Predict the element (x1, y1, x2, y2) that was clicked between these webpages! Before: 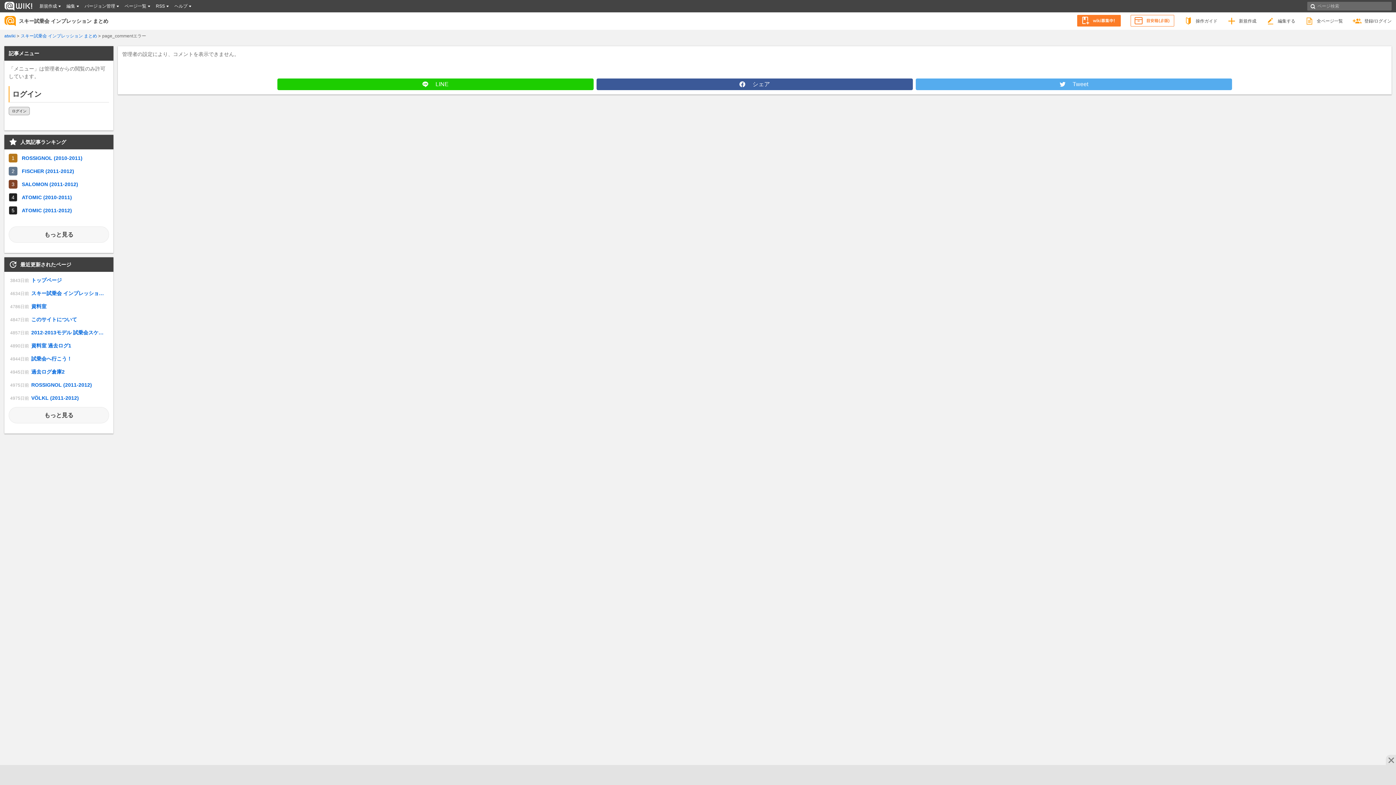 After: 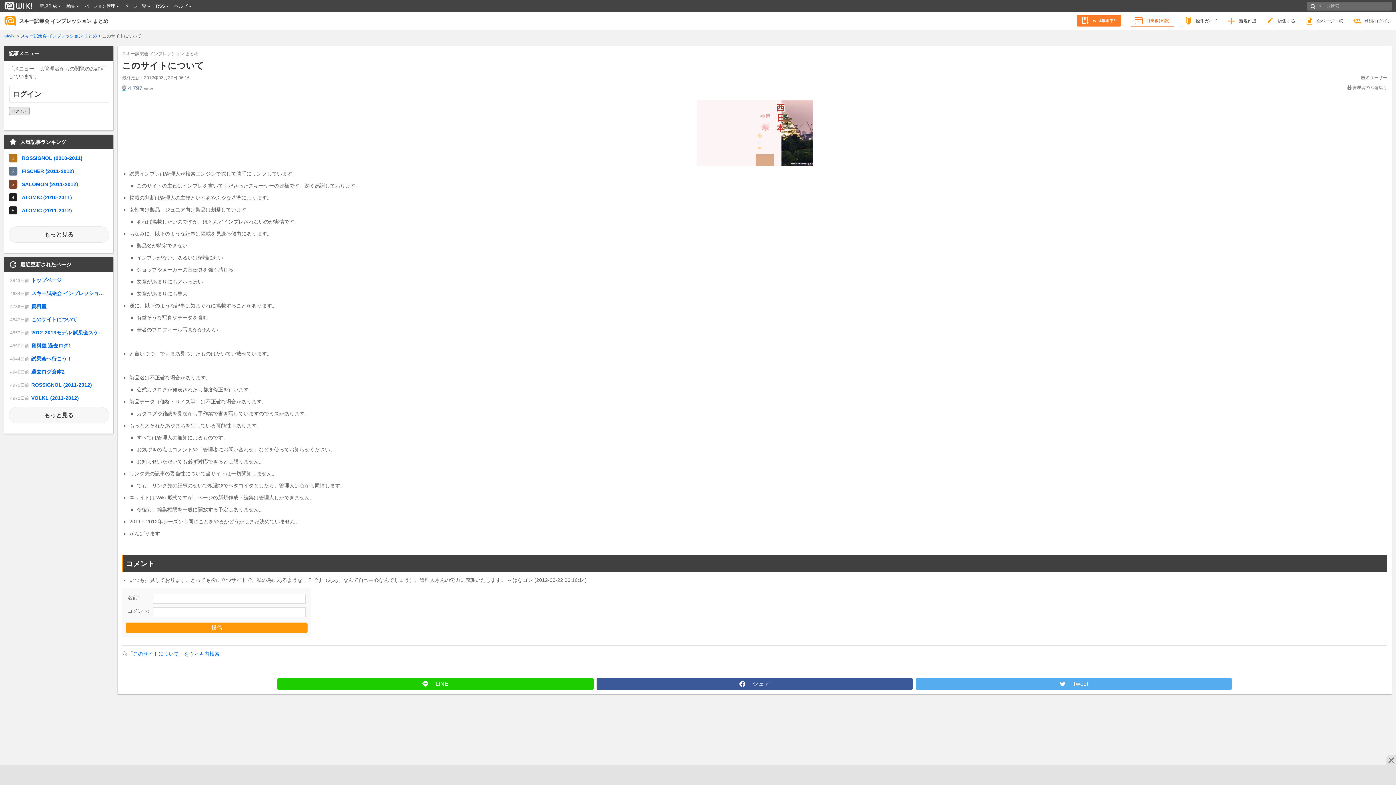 Action: label: 4847日前

このサイトについて bbox: (8, 313, 109, 326)